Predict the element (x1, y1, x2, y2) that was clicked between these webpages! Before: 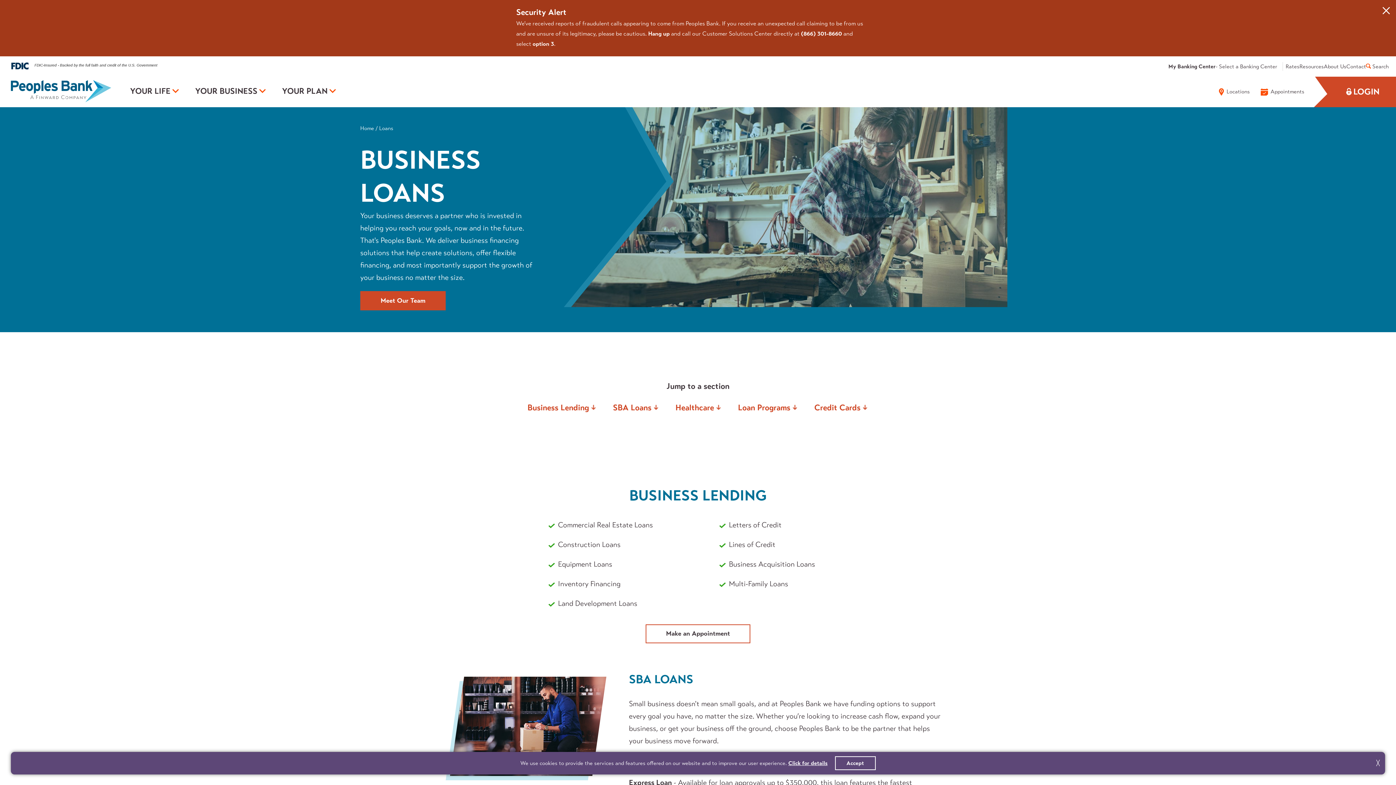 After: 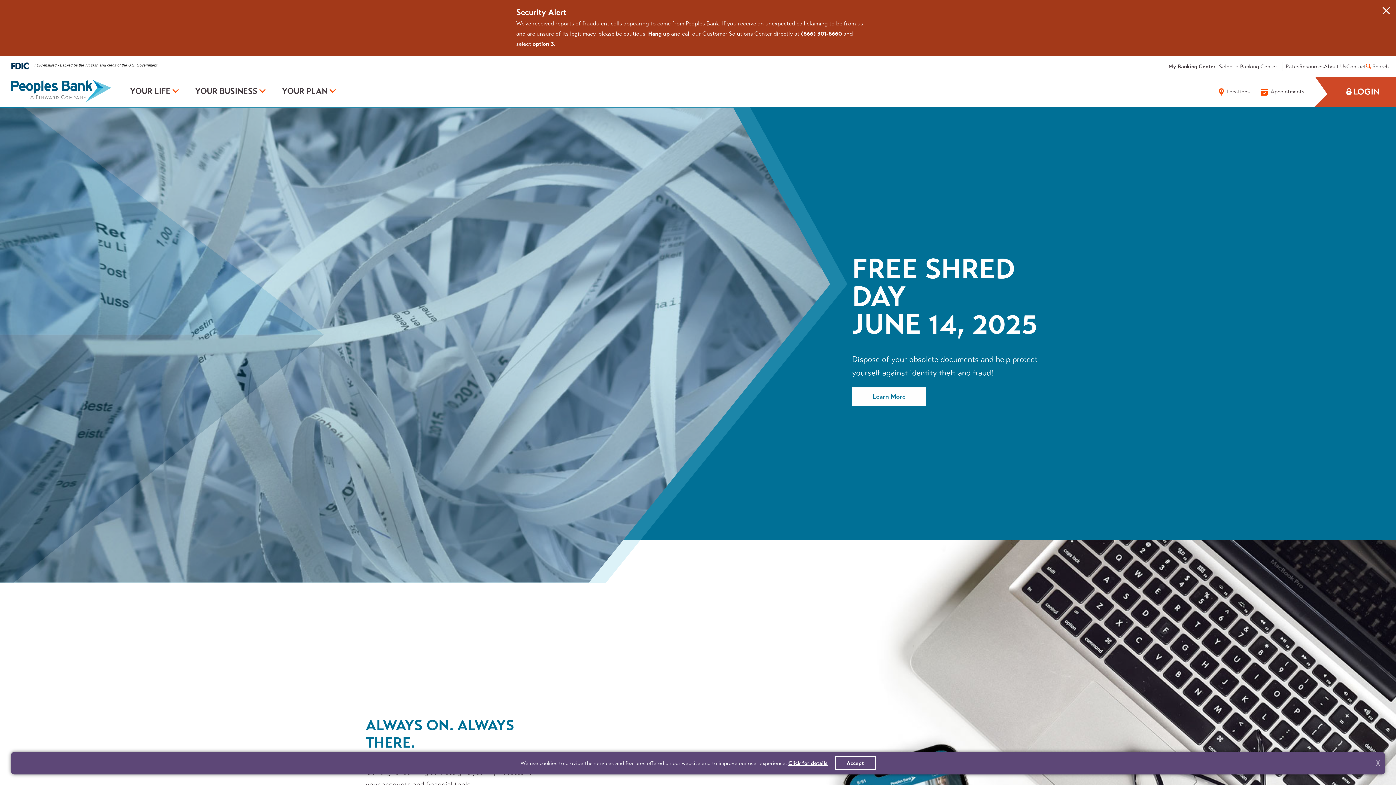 Action: label: Home bbox: (360, 125, 379, 131)